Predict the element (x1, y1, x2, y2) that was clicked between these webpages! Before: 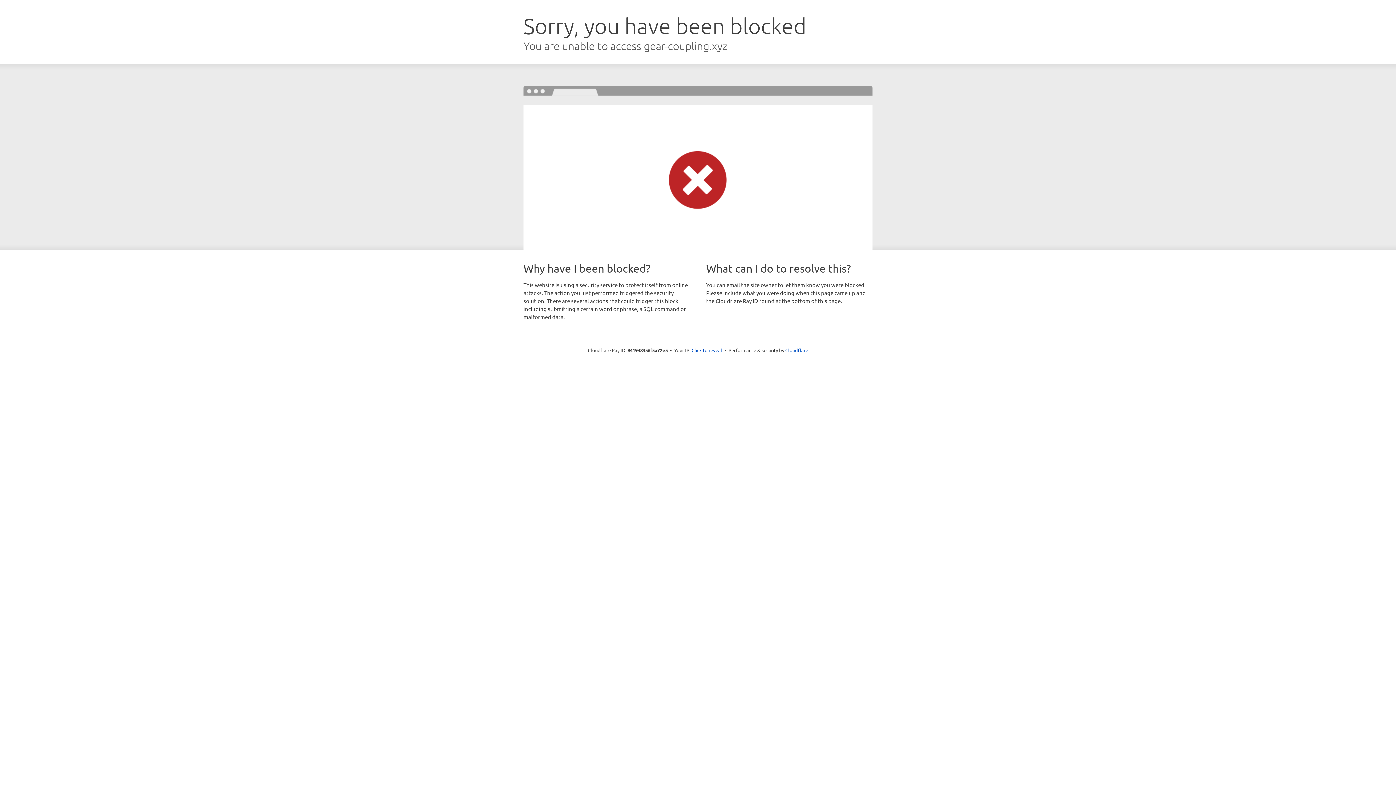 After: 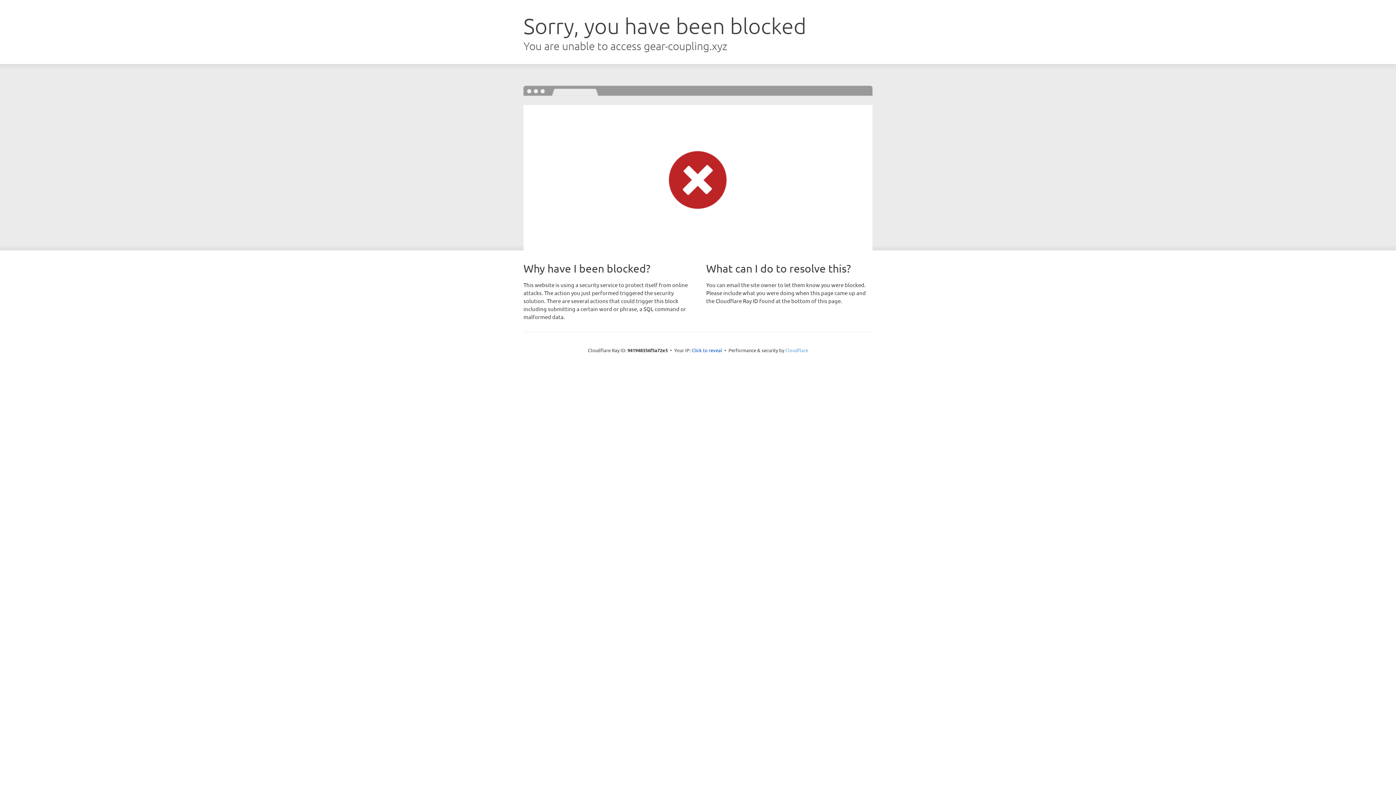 Action: bbox: (785, 347, 808, 353) label: Cloudflare